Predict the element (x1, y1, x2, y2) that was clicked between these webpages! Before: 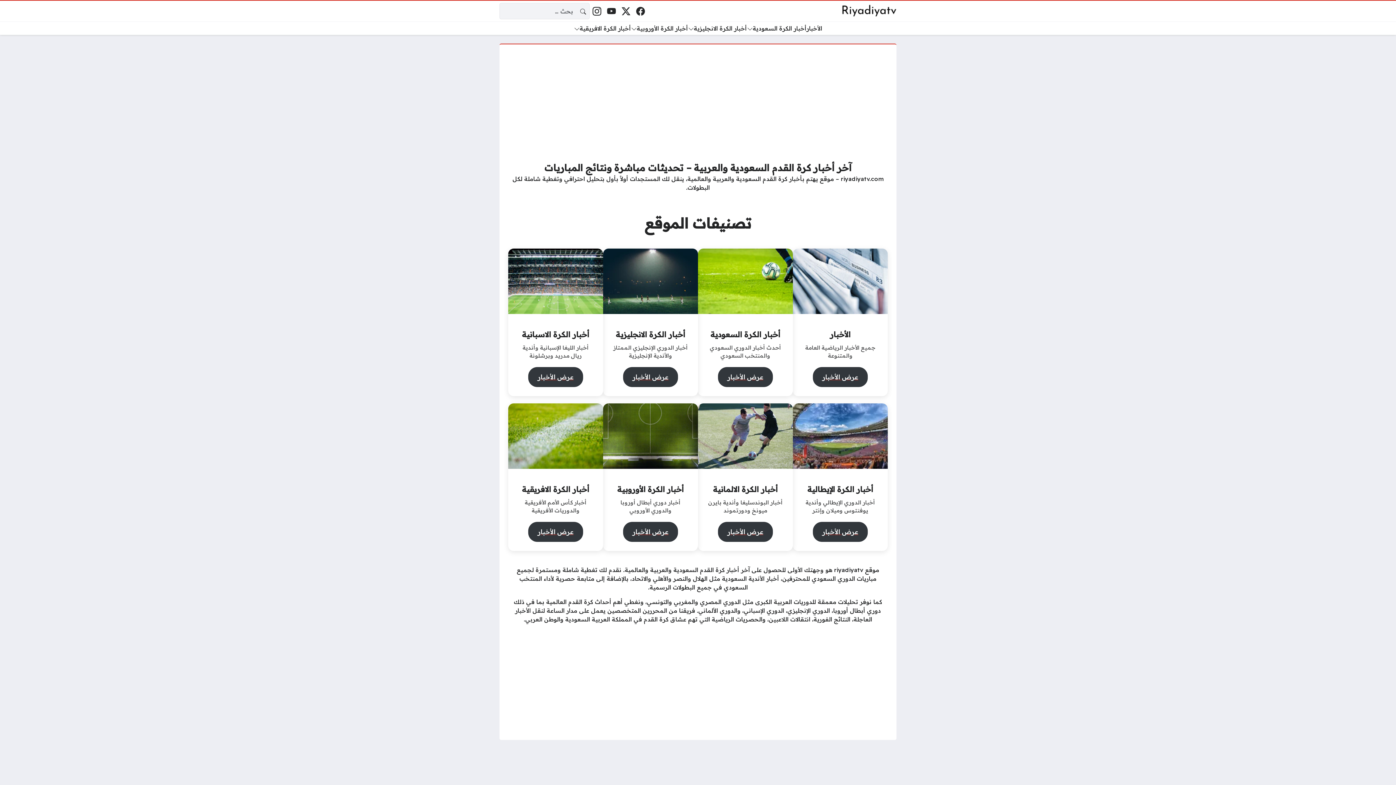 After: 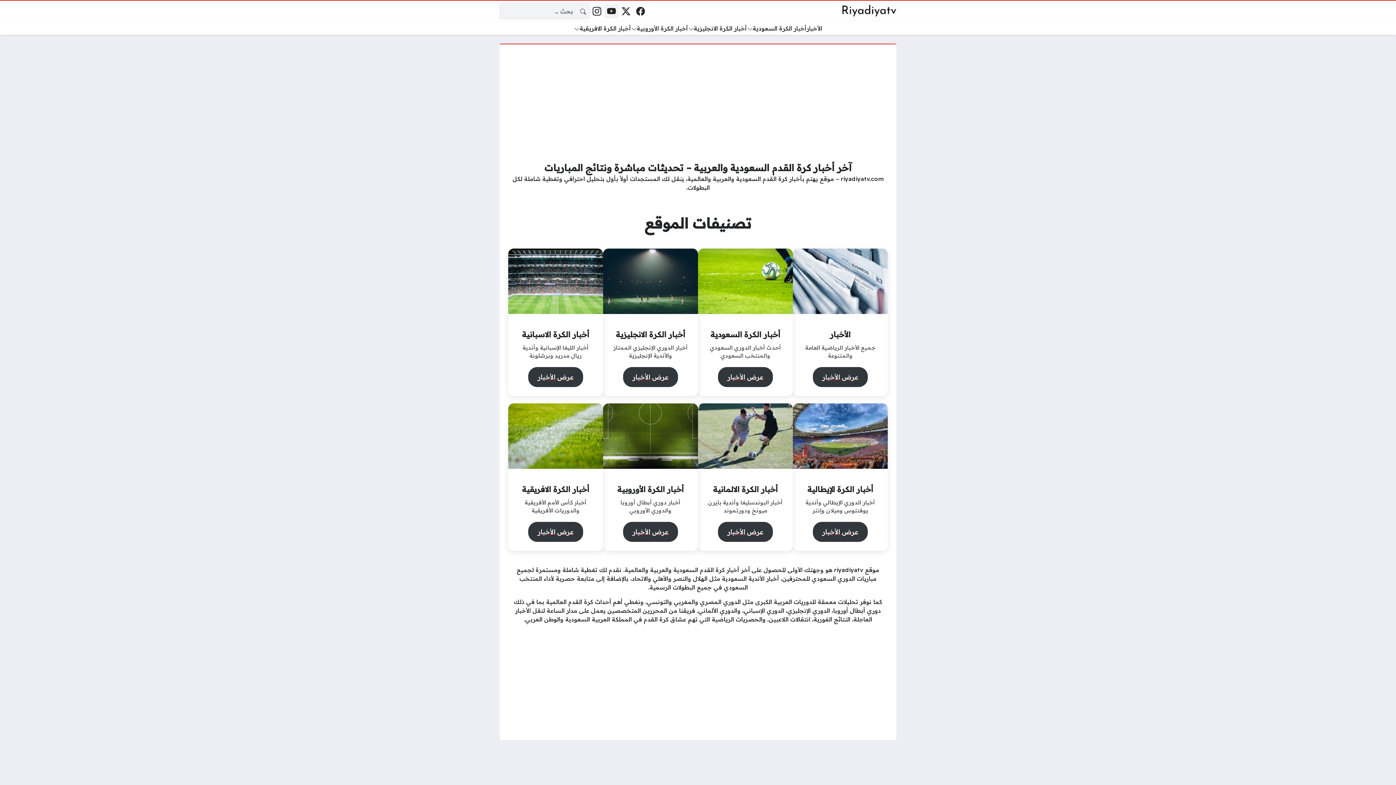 Action: bbox: (604, 3, 619, 18) label: يوتيوب